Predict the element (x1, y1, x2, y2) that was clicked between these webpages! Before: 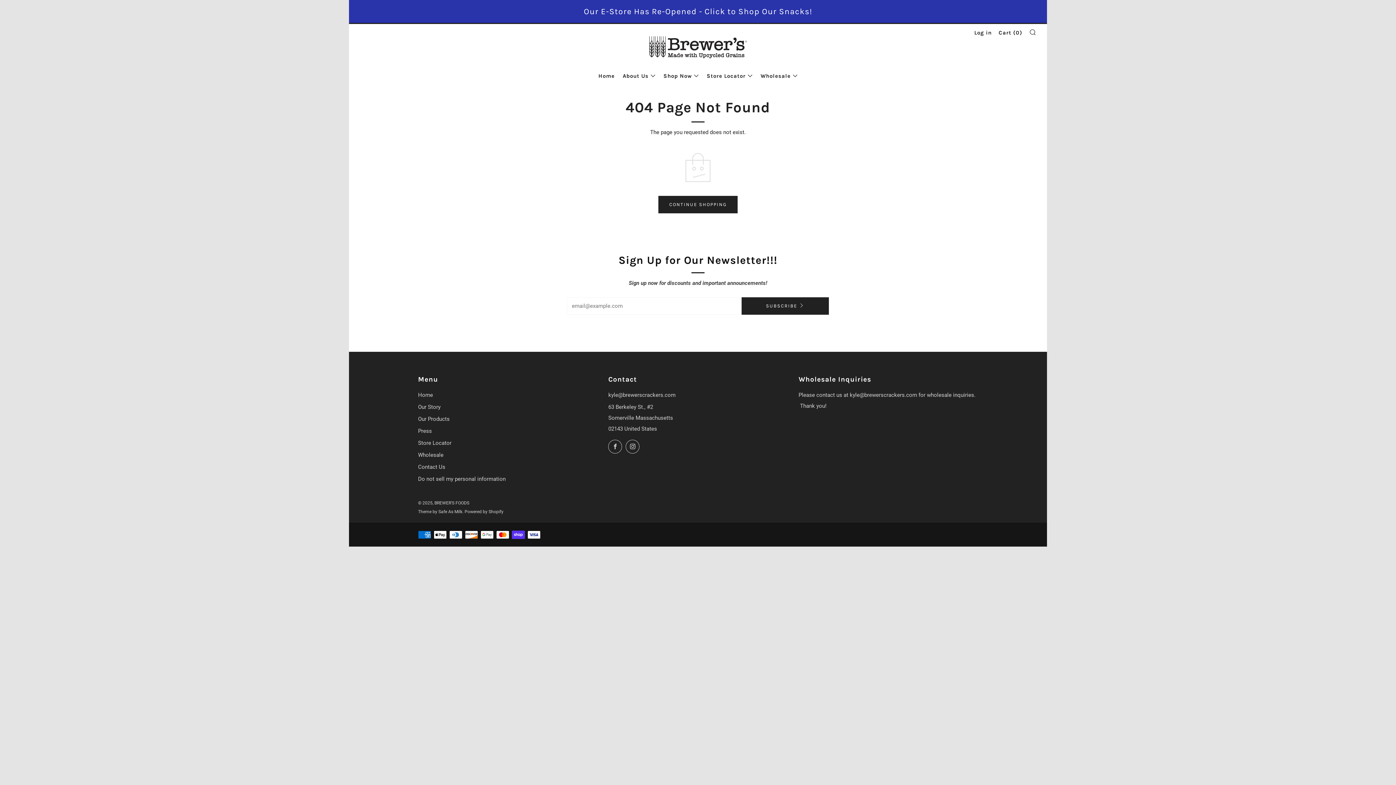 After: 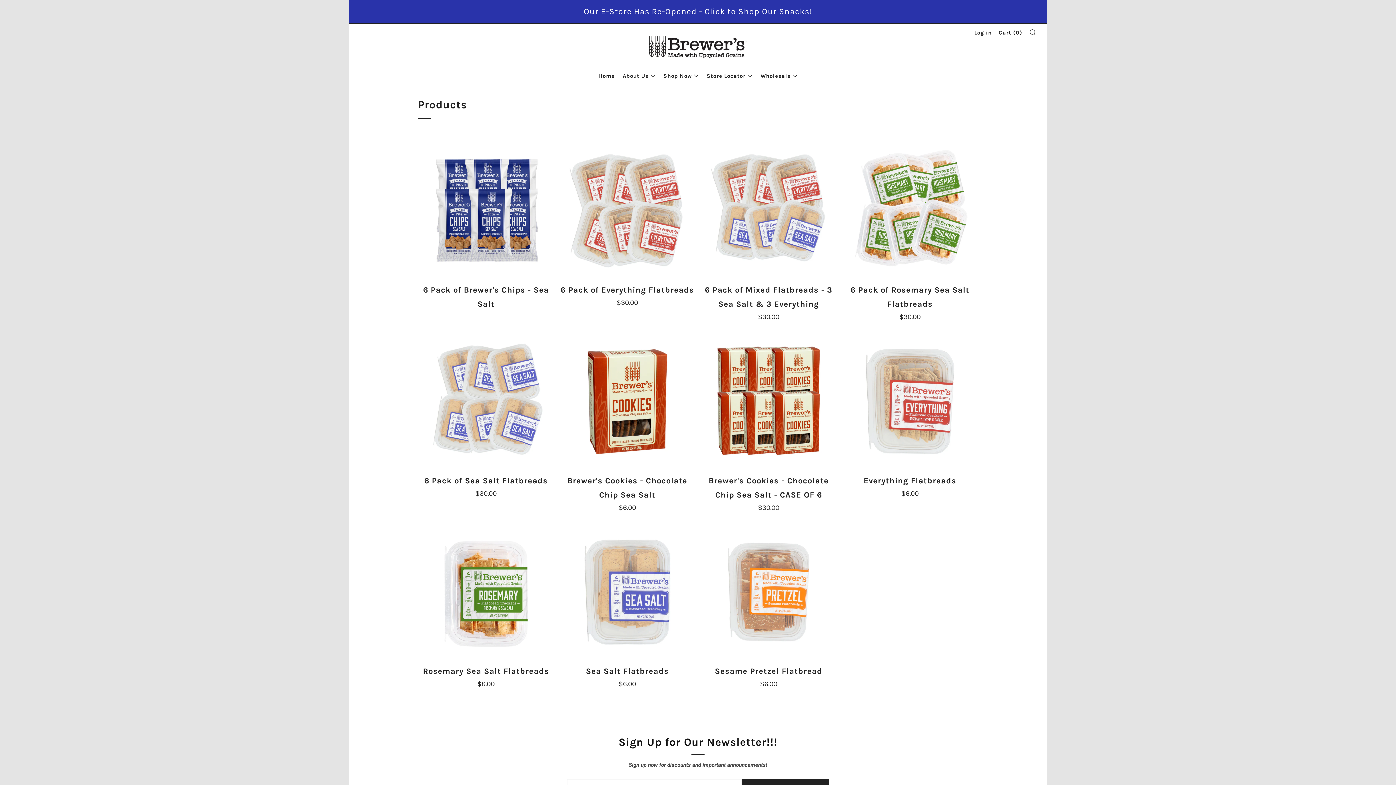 Action: label: Our E-Store Has Re-Opened - Click to Shop Our Snacks! bbox: (349, 0, 1047, 22)